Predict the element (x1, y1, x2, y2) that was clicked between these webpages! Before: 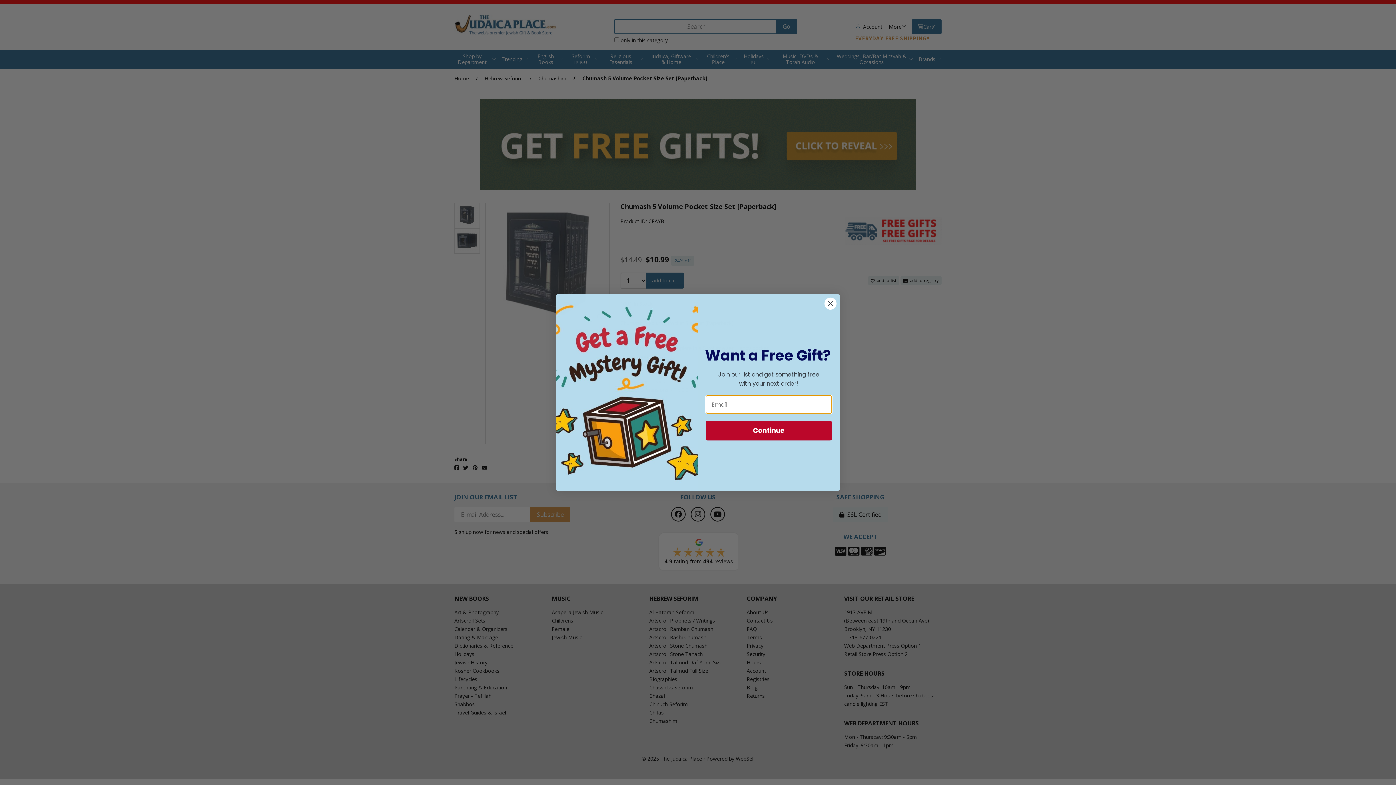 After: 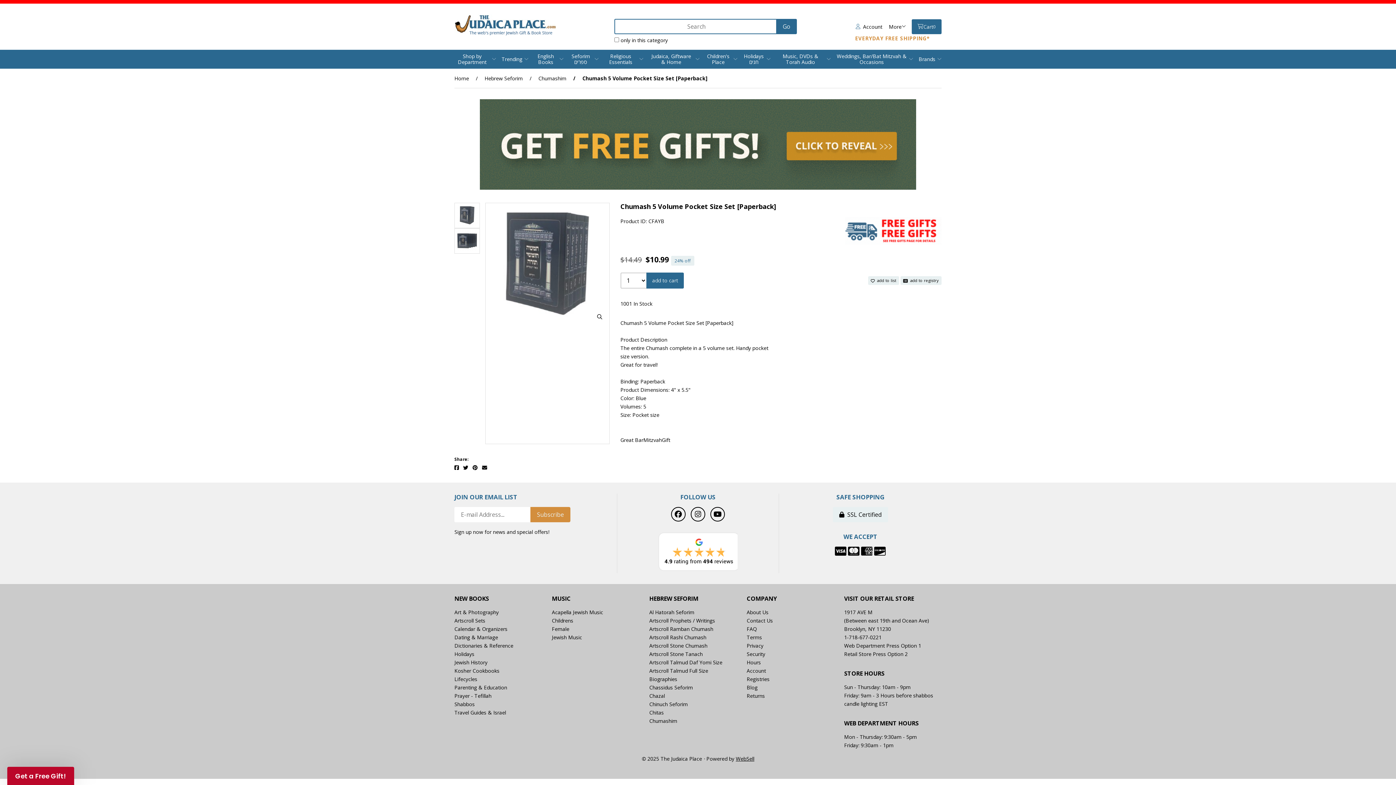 Action: bbox: (824, 297, 837, 310) label: Close dialog